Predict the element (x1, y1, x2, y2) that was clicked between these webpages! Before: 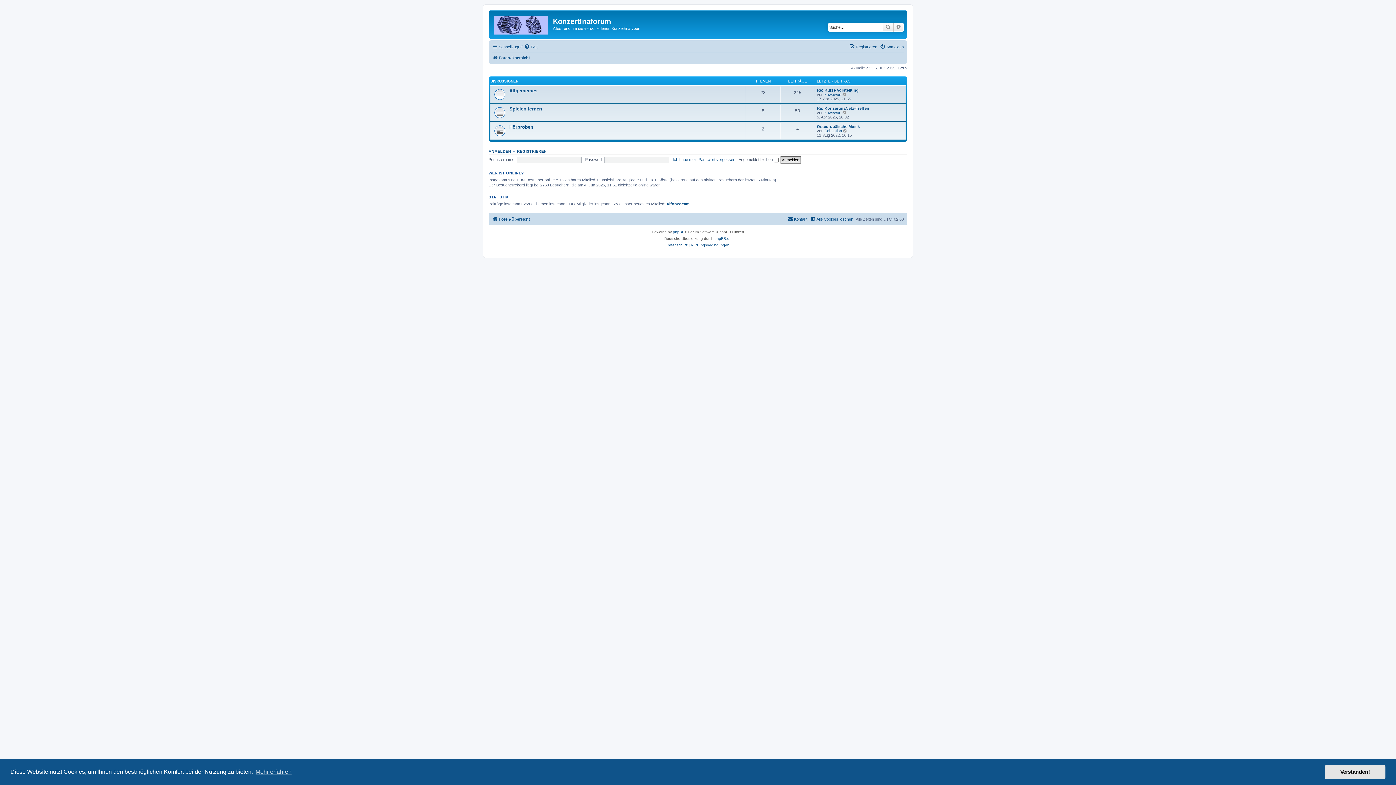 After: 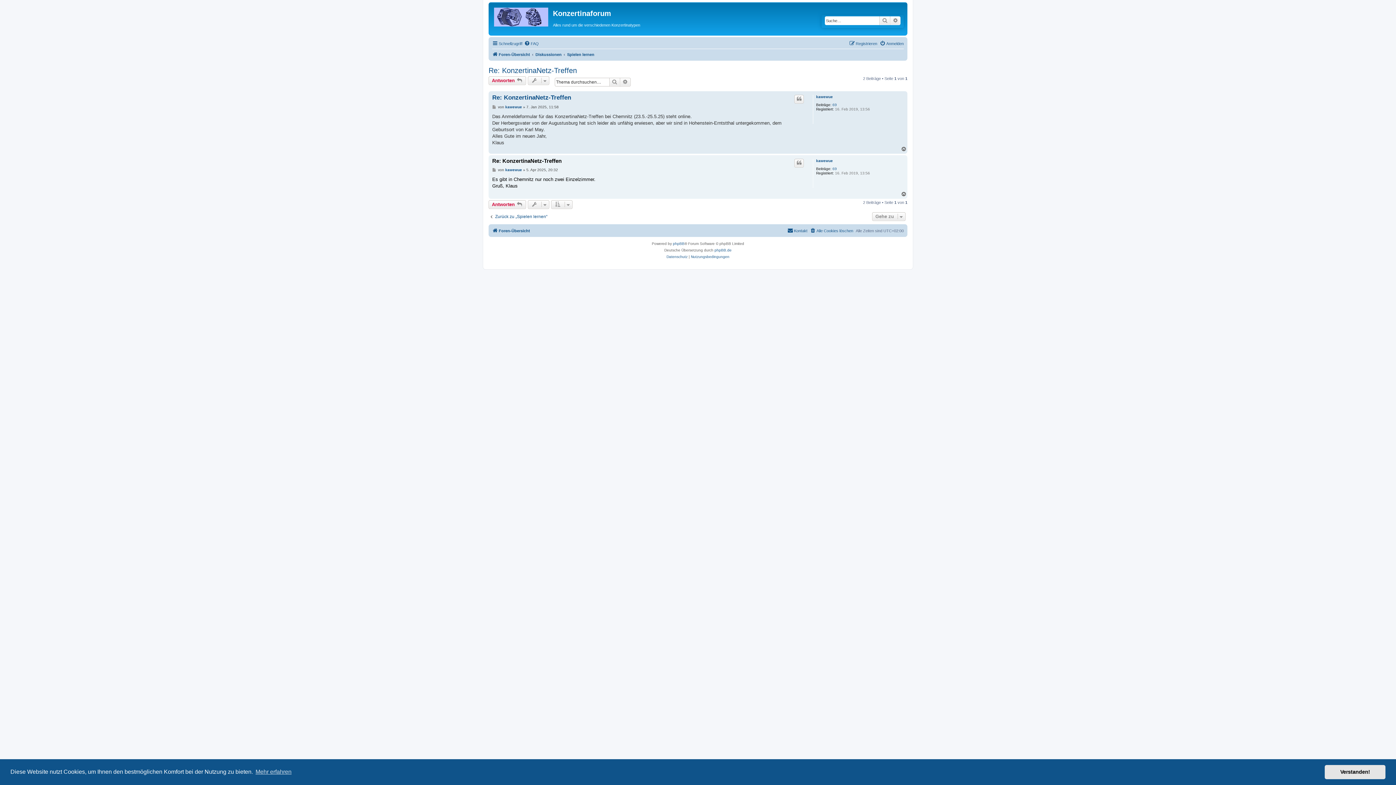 Action: label: Neuester Beitrag bbox: (842, 110, 847, 114)